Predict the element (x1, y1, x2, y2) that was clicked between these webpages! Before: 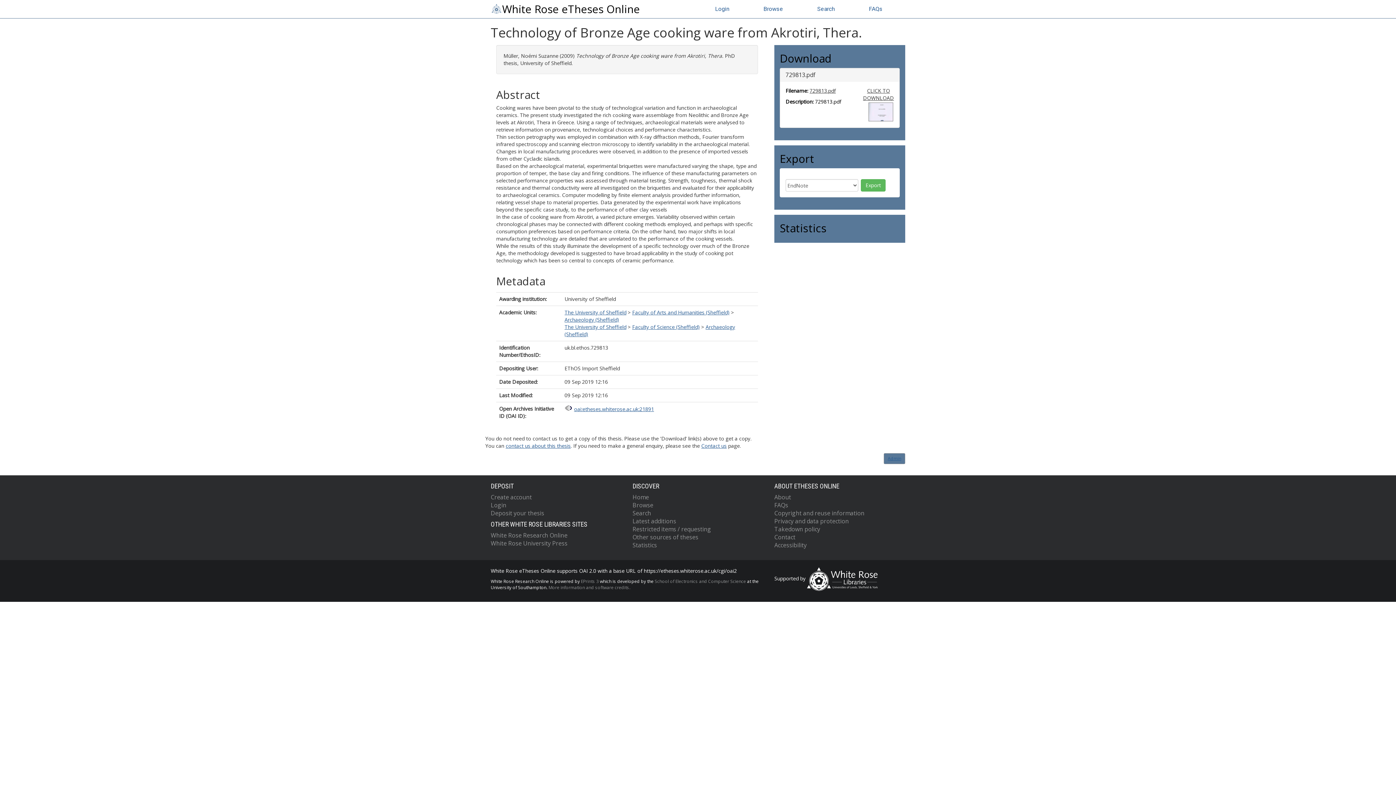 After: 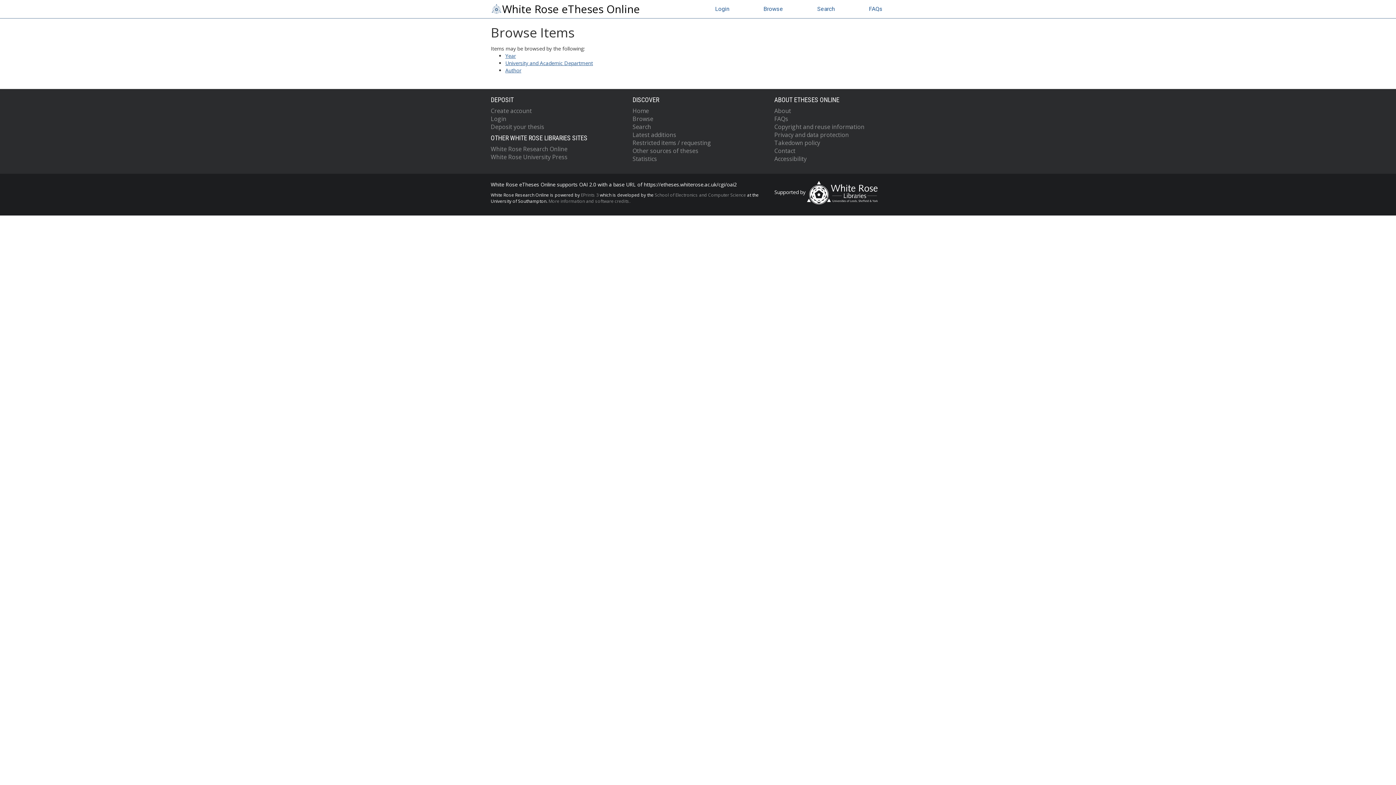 Action: bbox: (746, 0, 800, 18) label: Browse